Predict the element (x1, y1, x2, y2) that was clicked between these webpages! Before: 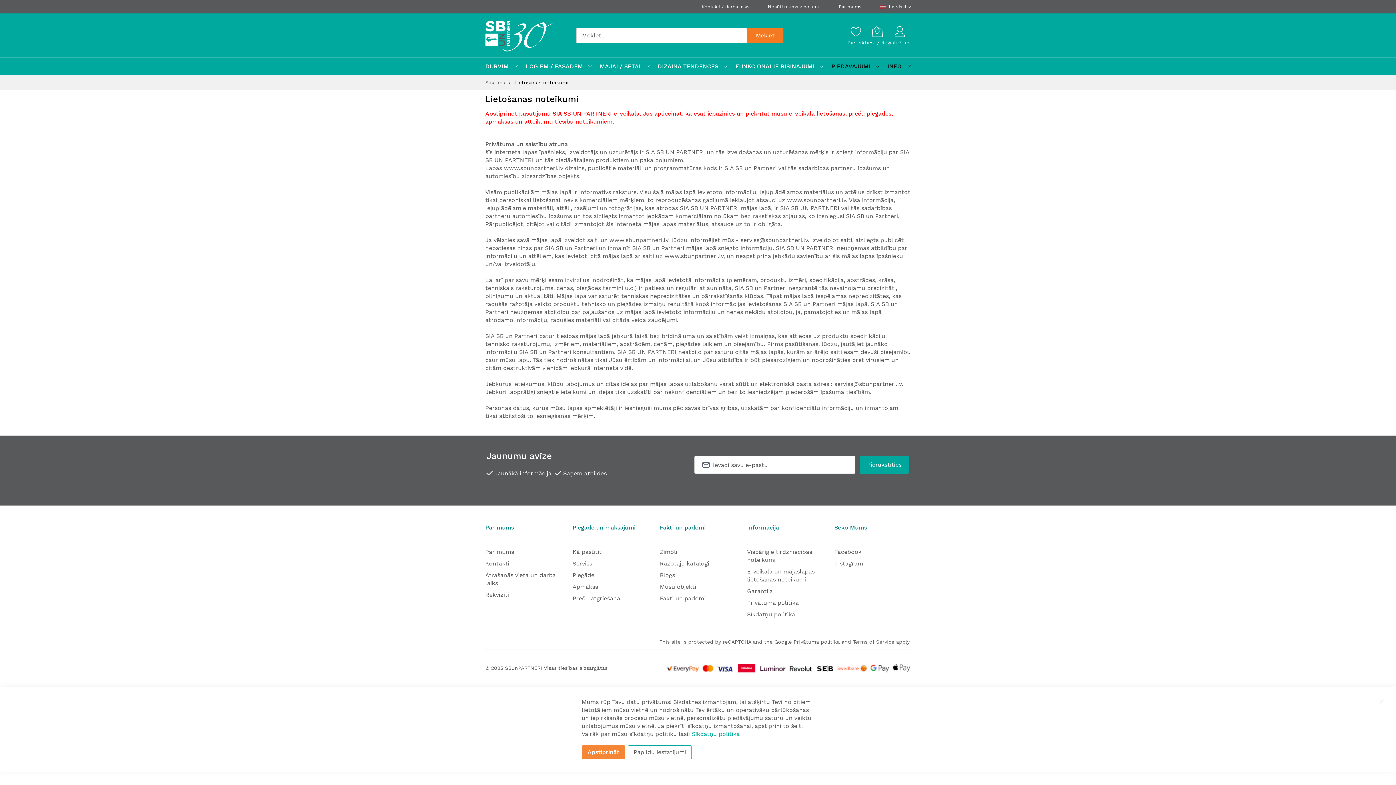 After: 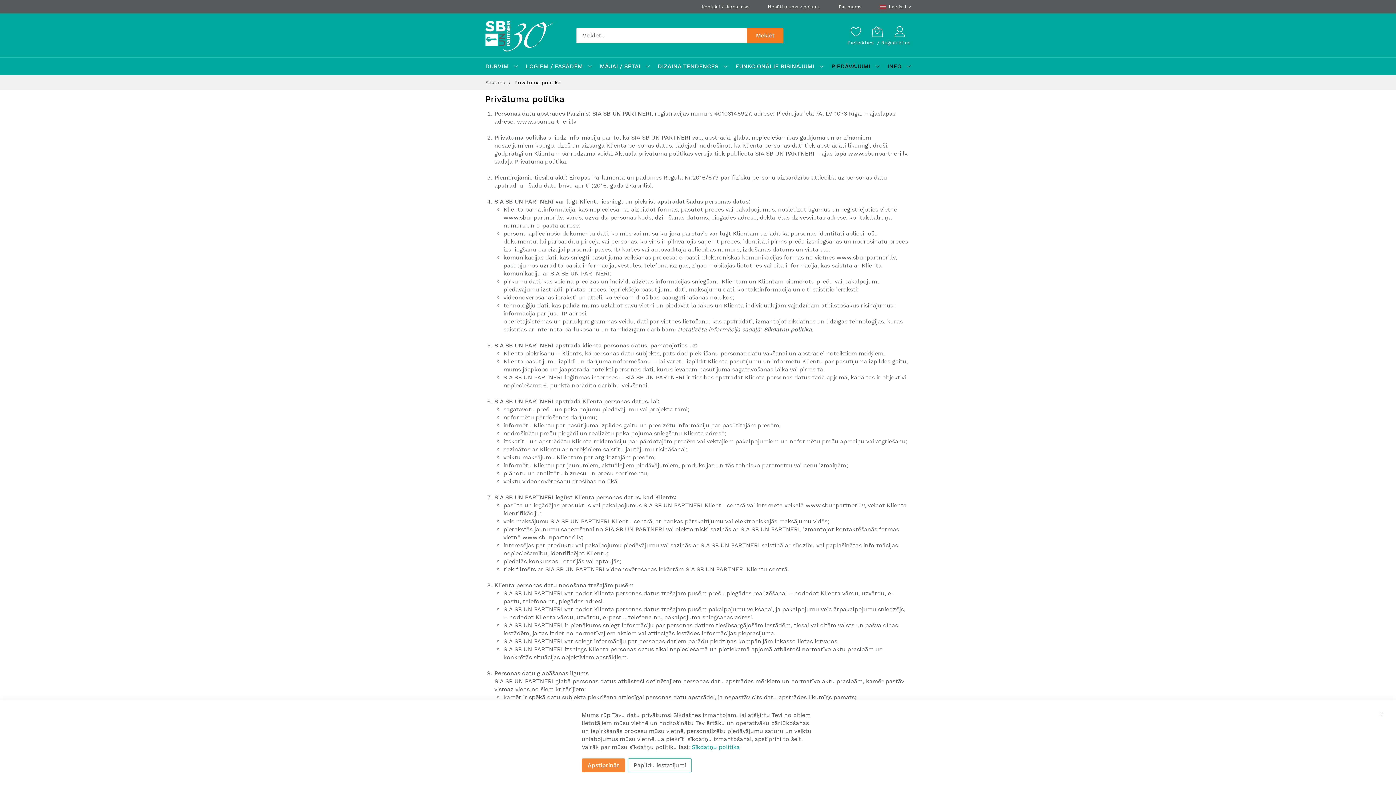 Action: bbox: (747, 599, 798, 606) label: Privātuma politika